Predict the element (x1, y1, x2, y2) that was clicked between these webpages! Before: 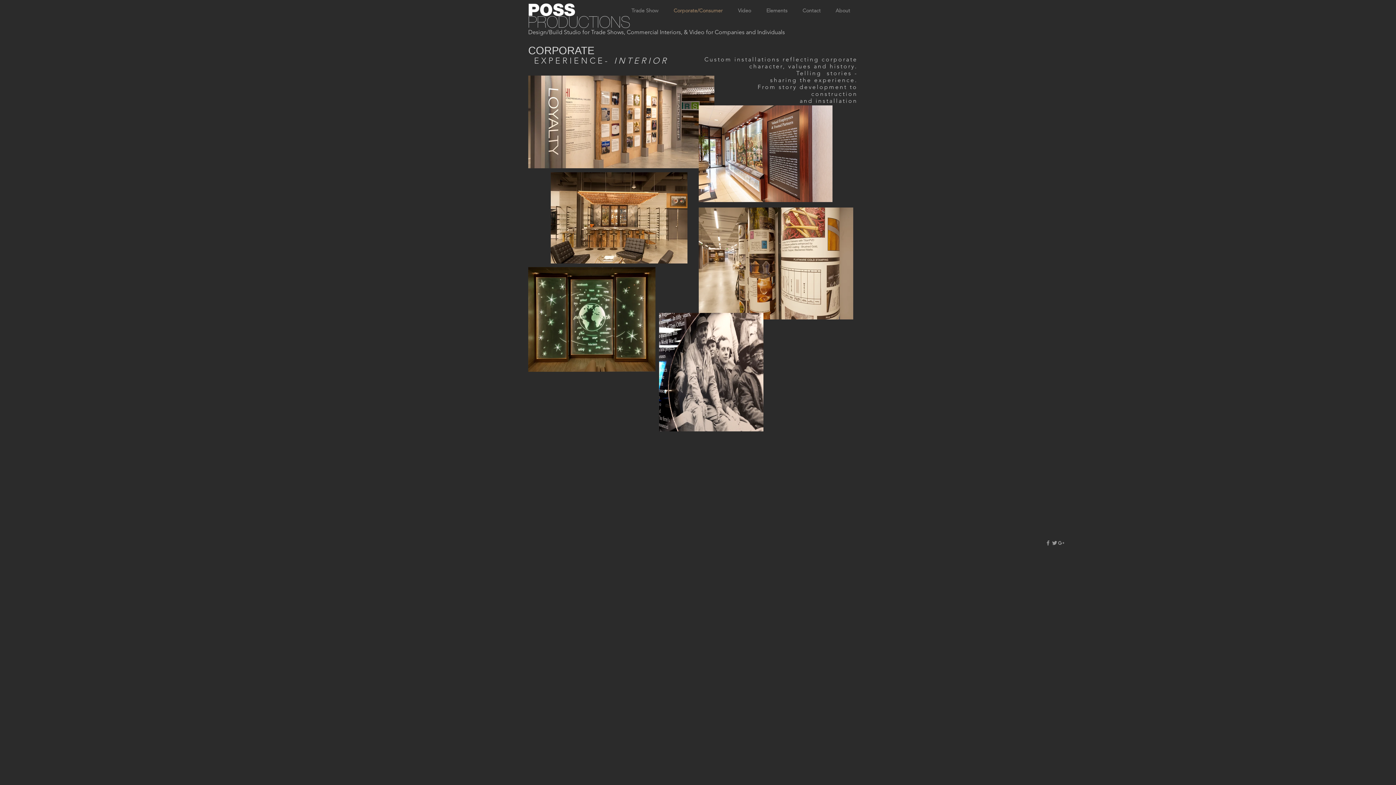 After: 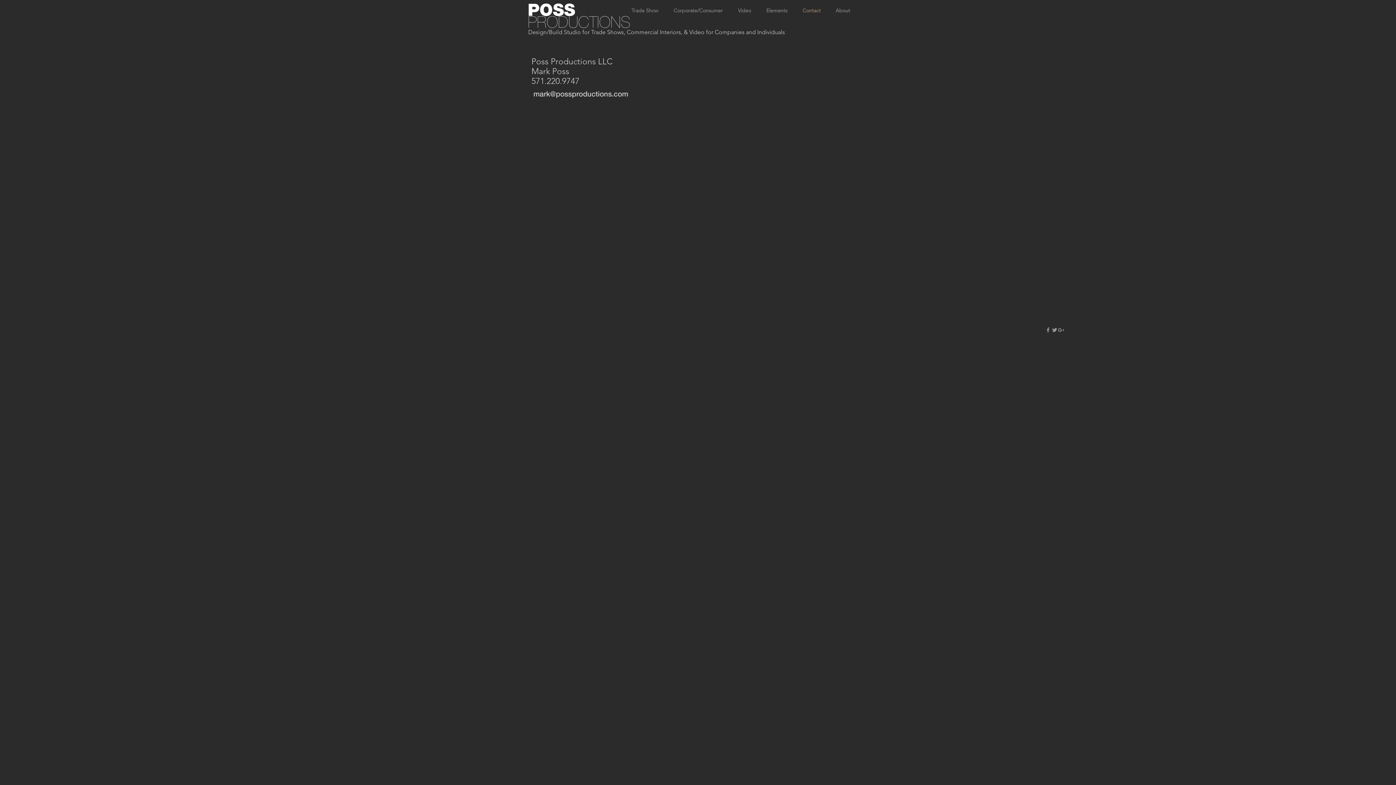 Action: bbox: (795, 6, 828, 14) label: Contact